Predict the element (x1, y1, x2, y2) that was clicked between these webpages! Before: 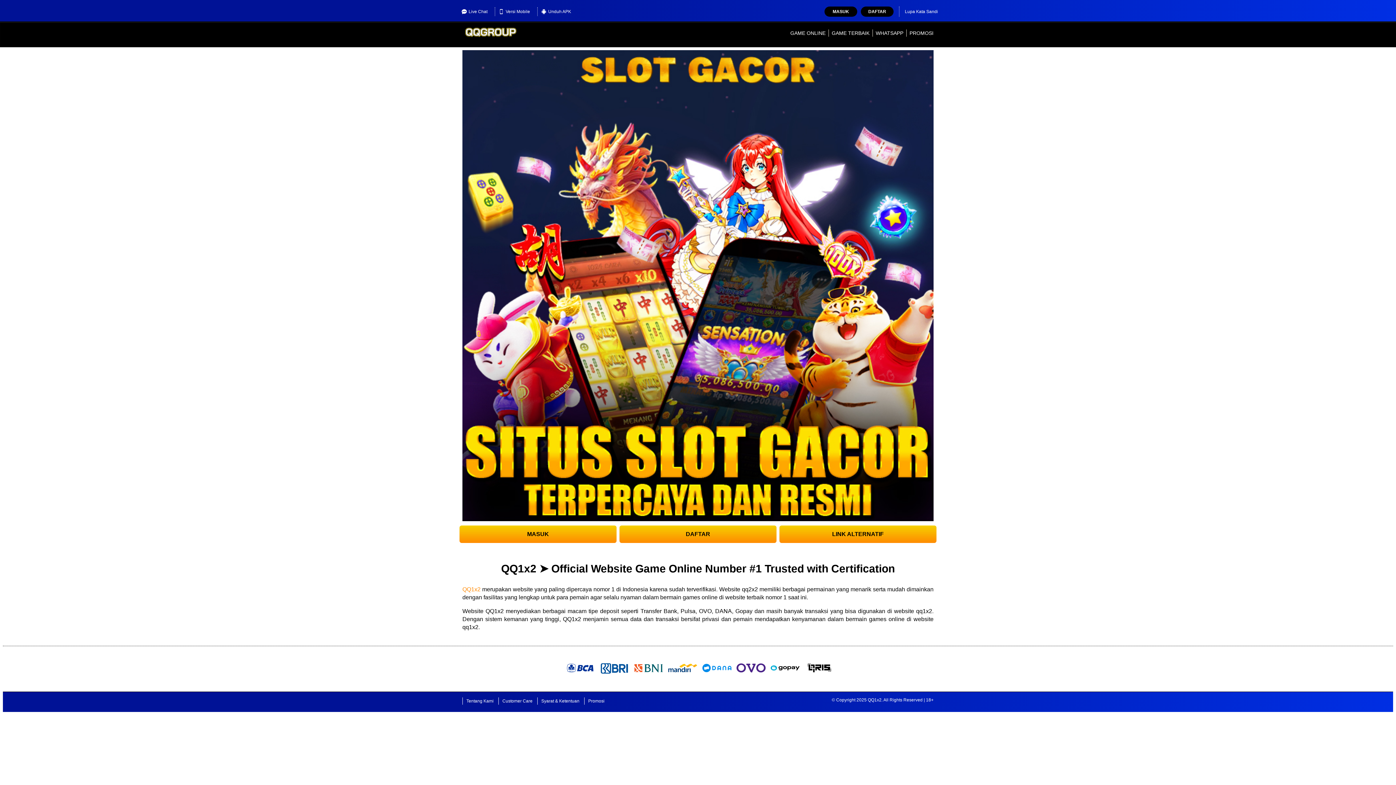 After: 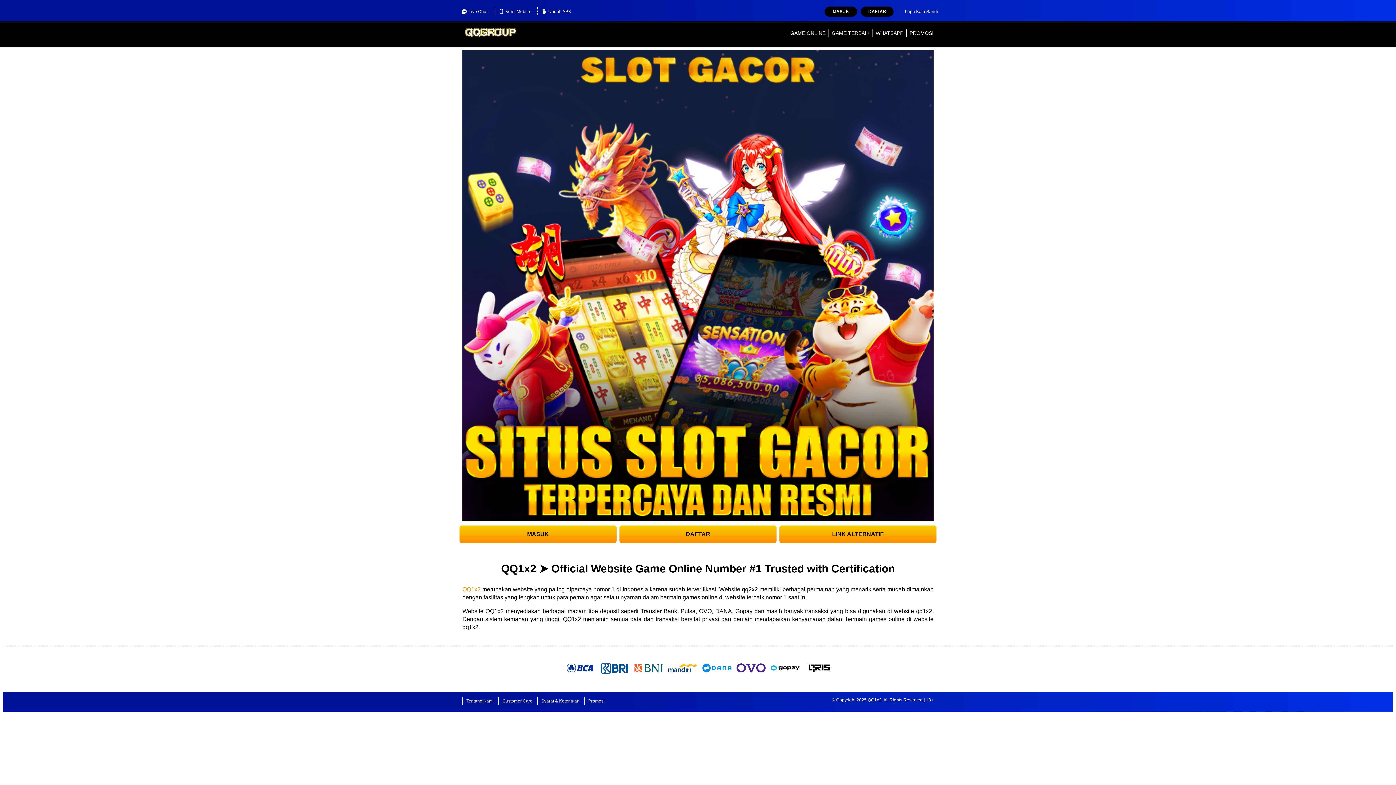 Action: label: MASUK bbox: (824, 6, 857, 16)